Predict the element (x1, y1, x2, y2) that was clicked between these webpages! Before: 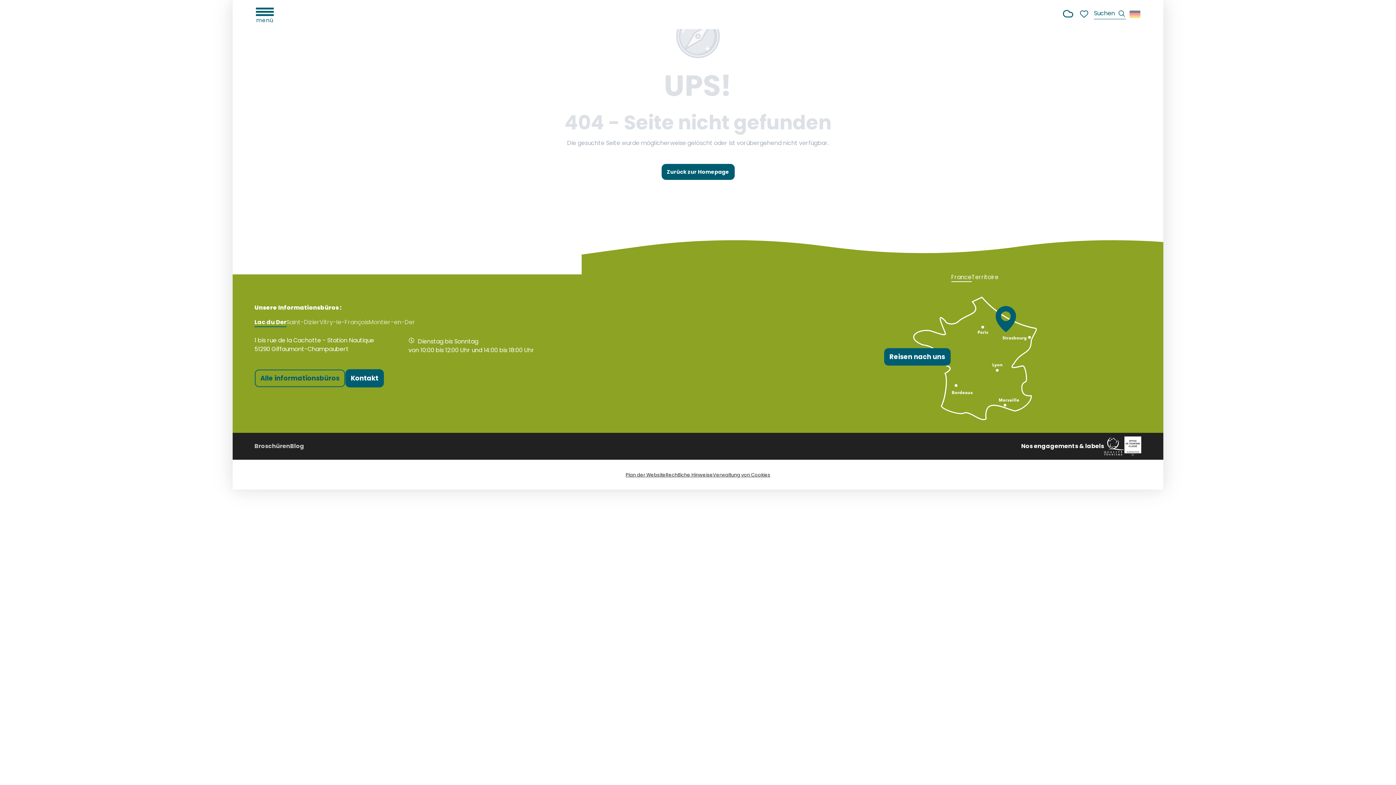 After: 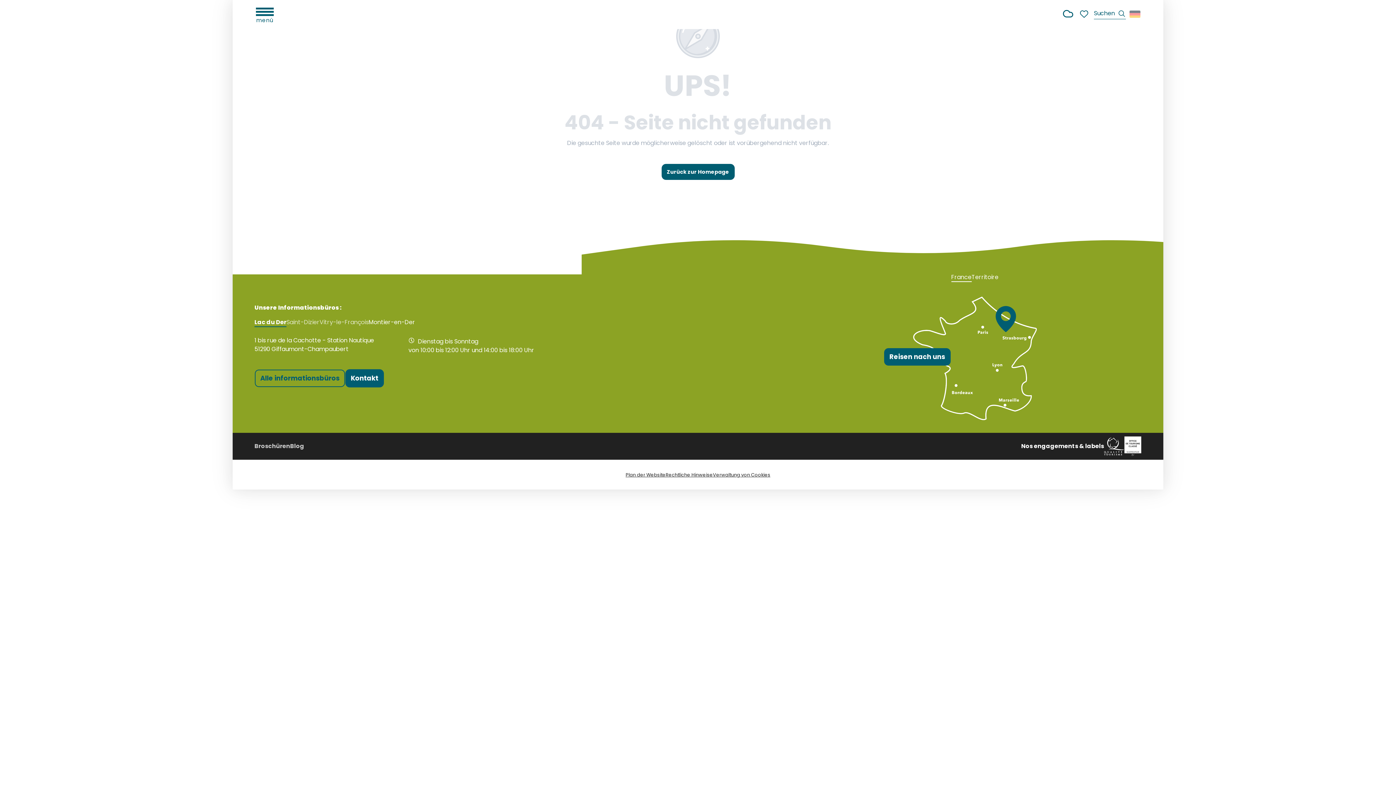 Action: bbox: (368, 319, 415, 325) label: Montier-en-Der